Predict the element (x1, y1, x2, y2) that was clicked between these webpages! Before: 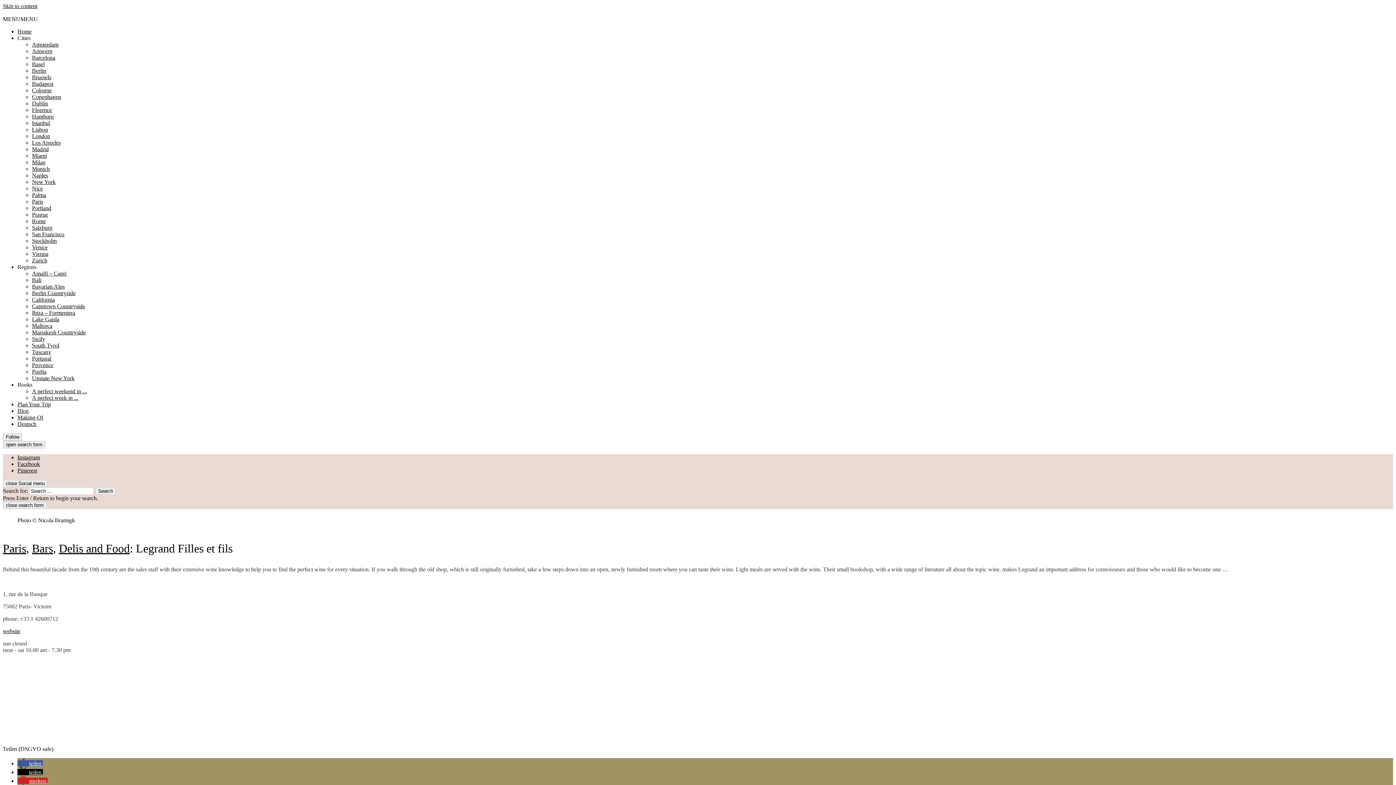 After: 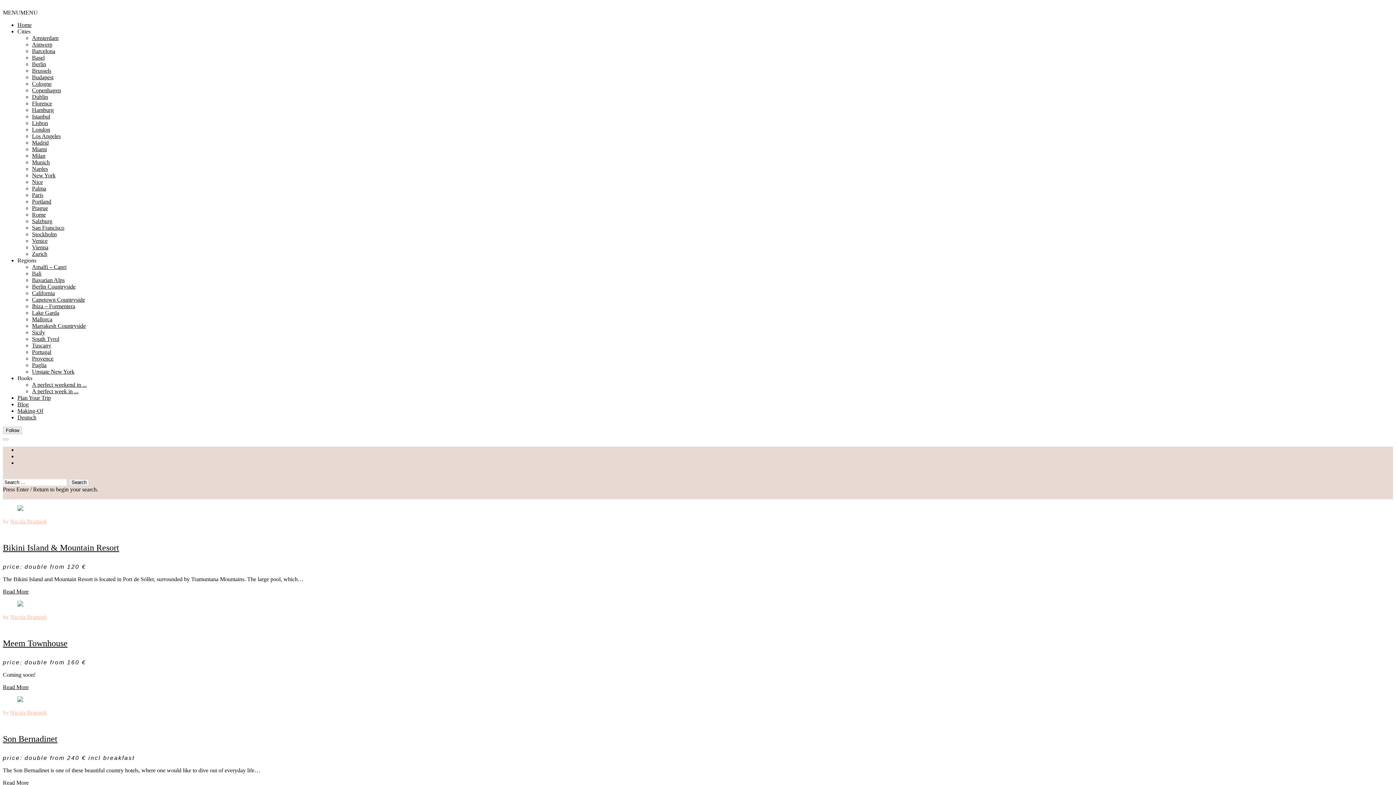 Action: bbox: (32, 322, 52, 329) label: Mallorca